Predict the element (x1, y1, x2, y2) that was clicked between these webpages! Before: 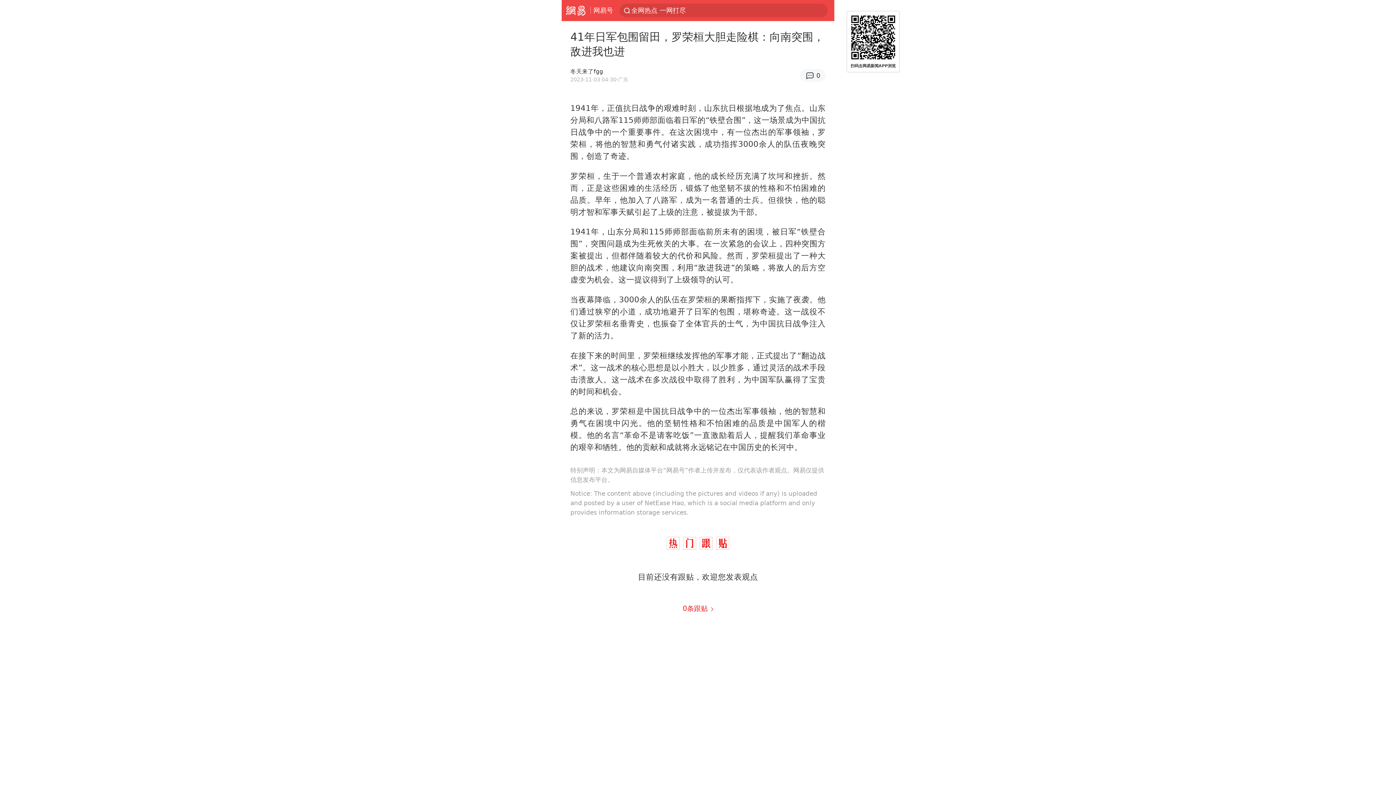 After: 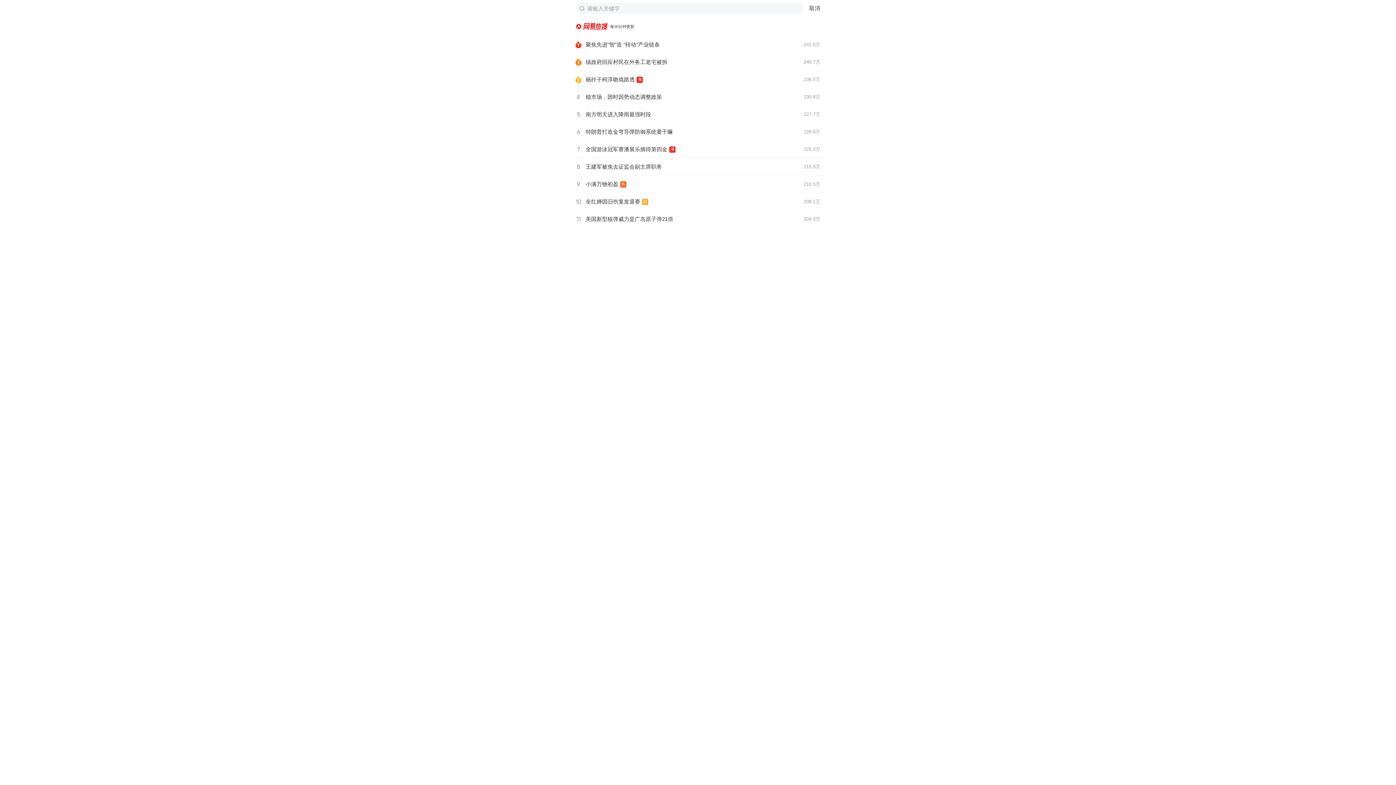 Action: bbox: (624, 3, 825, 17) label: 全网热点 一网打尽